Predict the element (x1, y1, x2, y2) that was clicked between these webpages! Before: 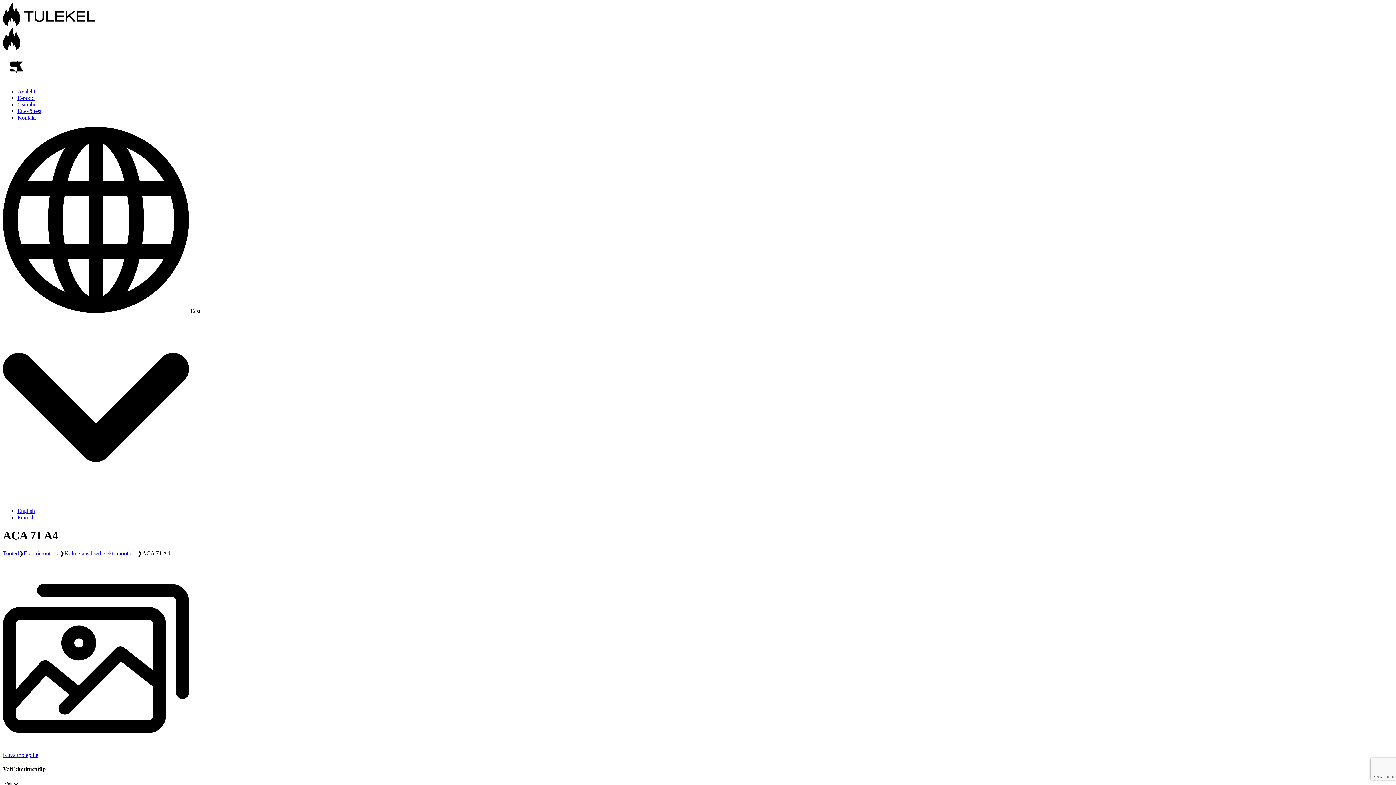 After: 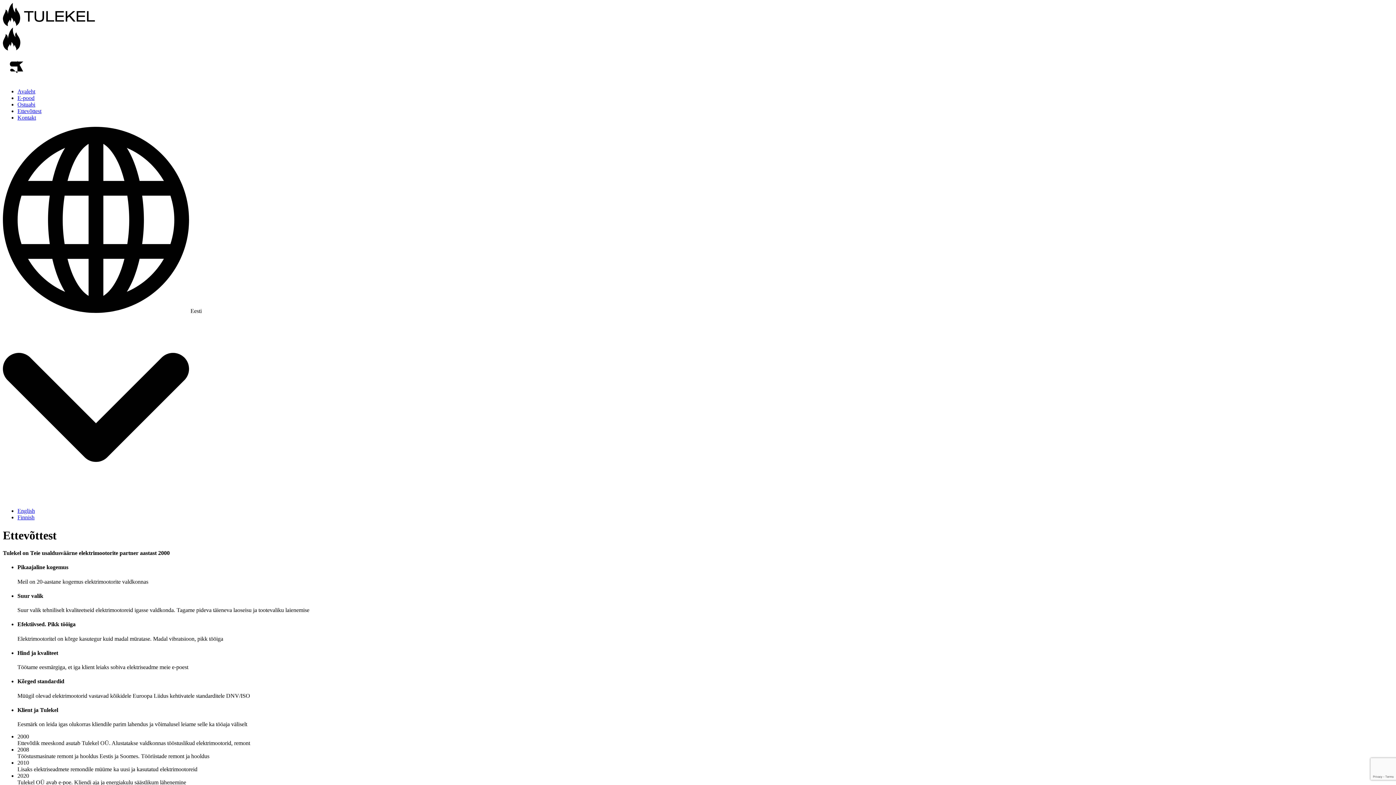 Action: label: Ettevõttest bbox: (17, 108, 41, 114)